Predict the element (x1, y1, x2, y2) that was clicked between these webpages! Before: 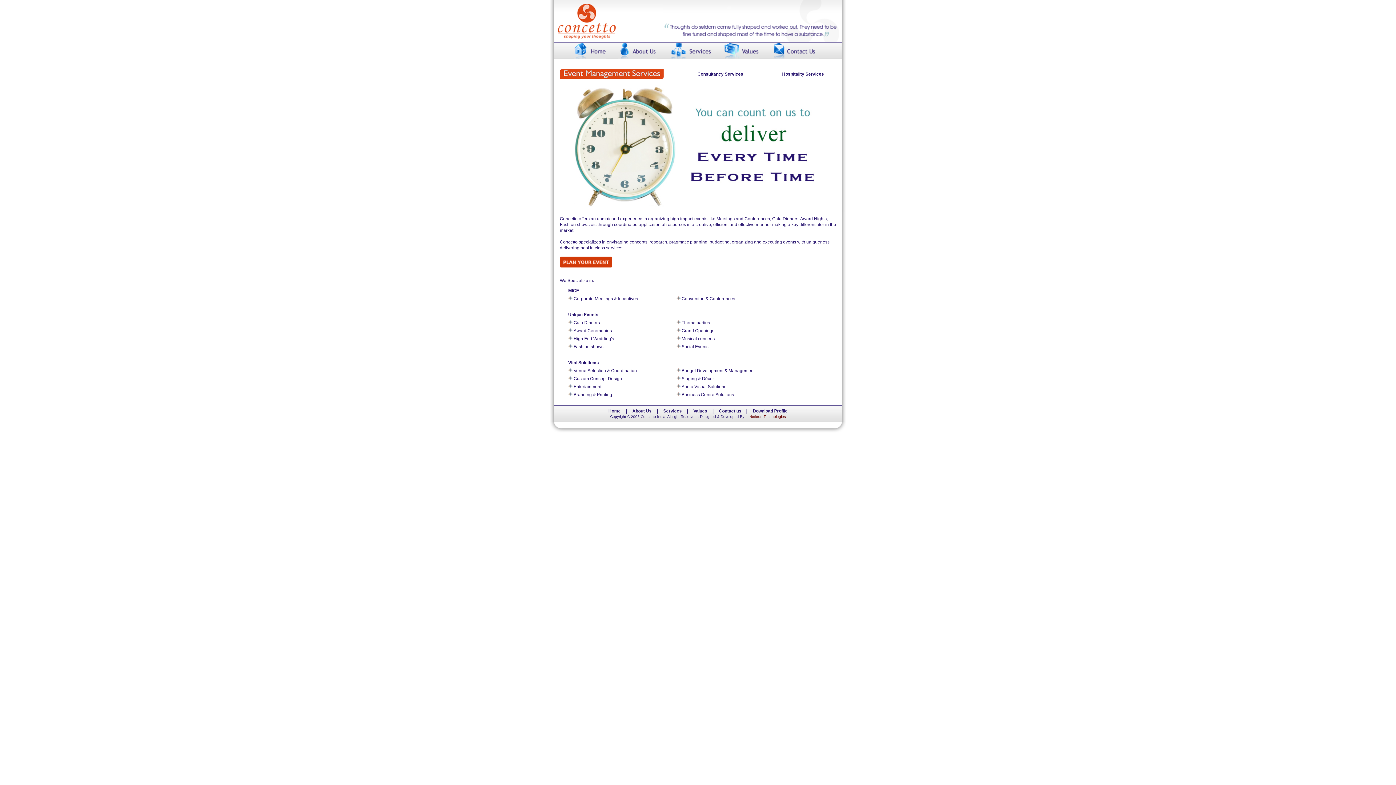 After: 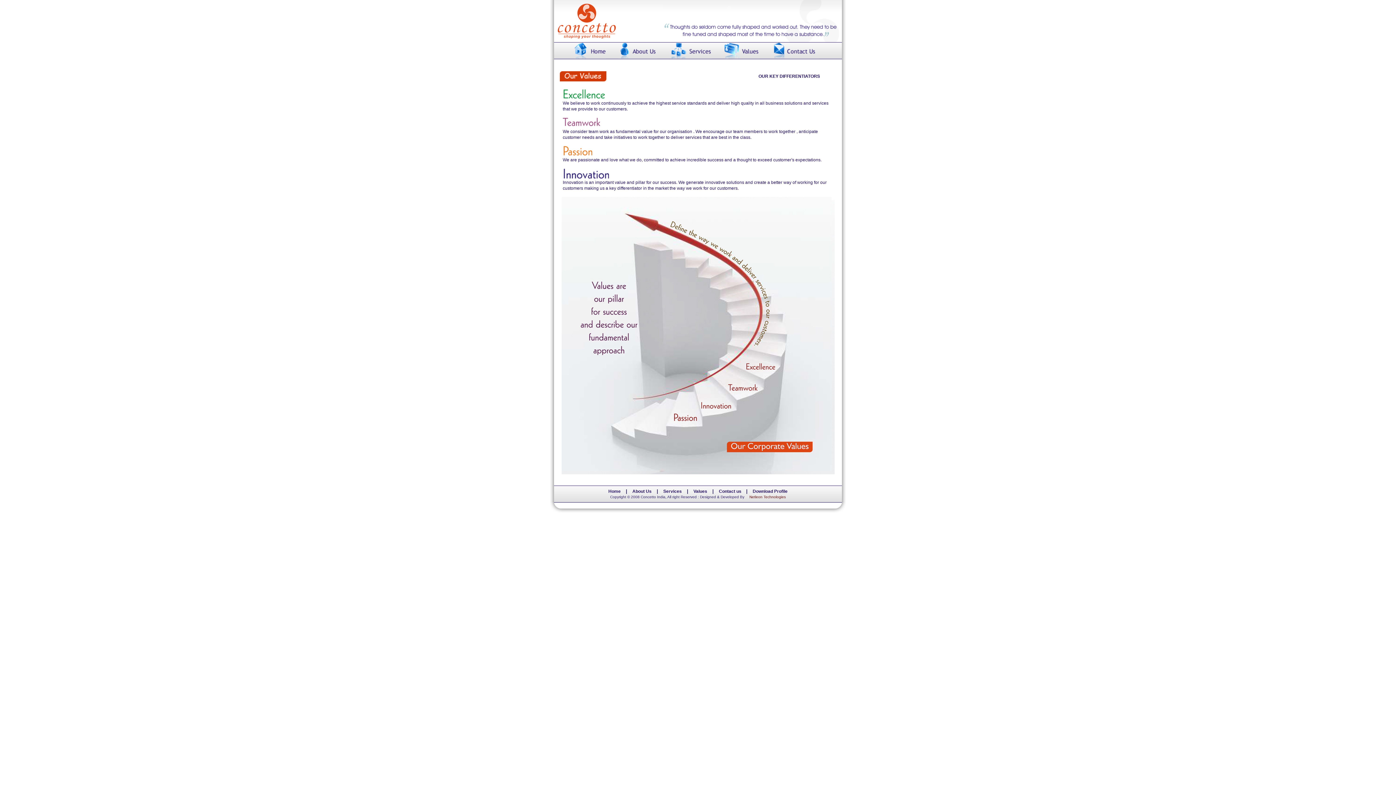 Action: bbox: (724, 55, 759, 60)